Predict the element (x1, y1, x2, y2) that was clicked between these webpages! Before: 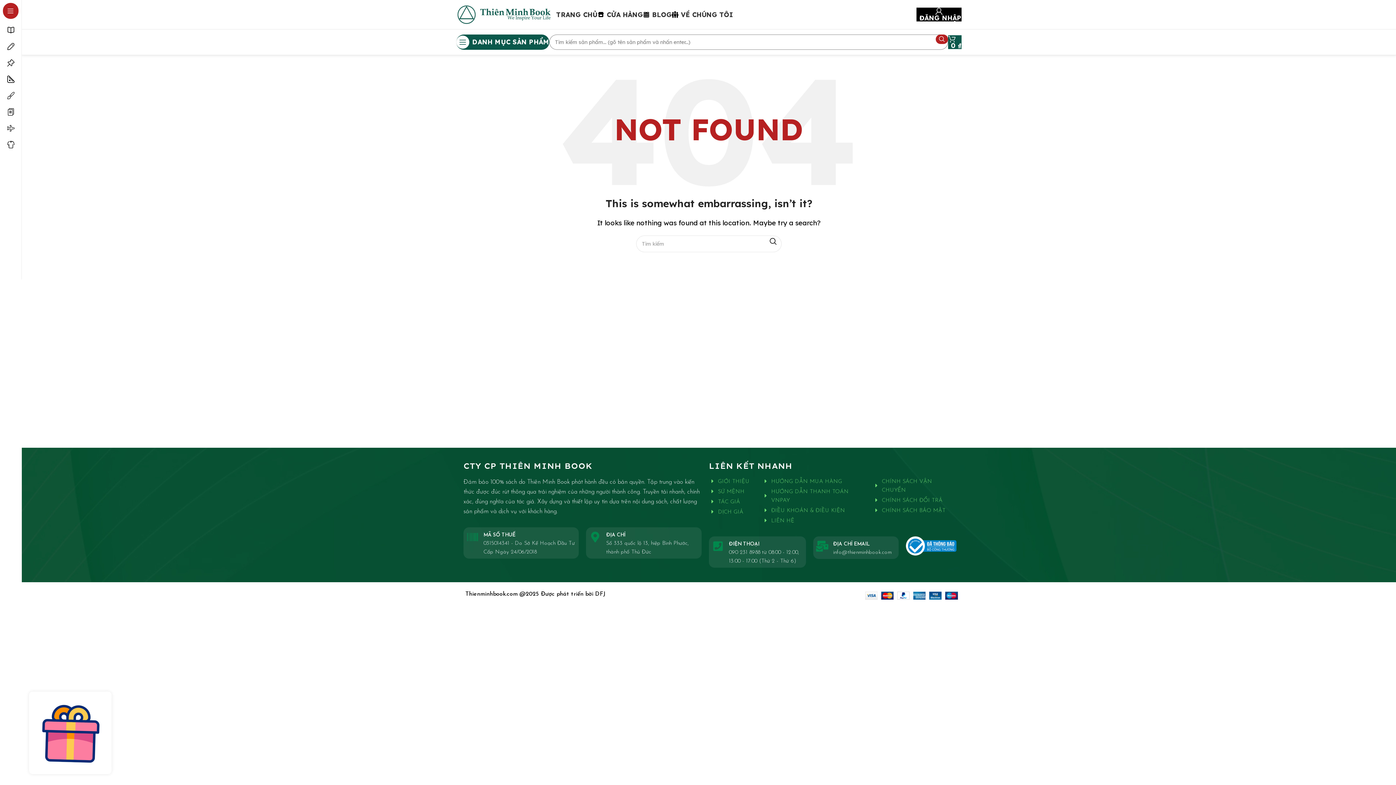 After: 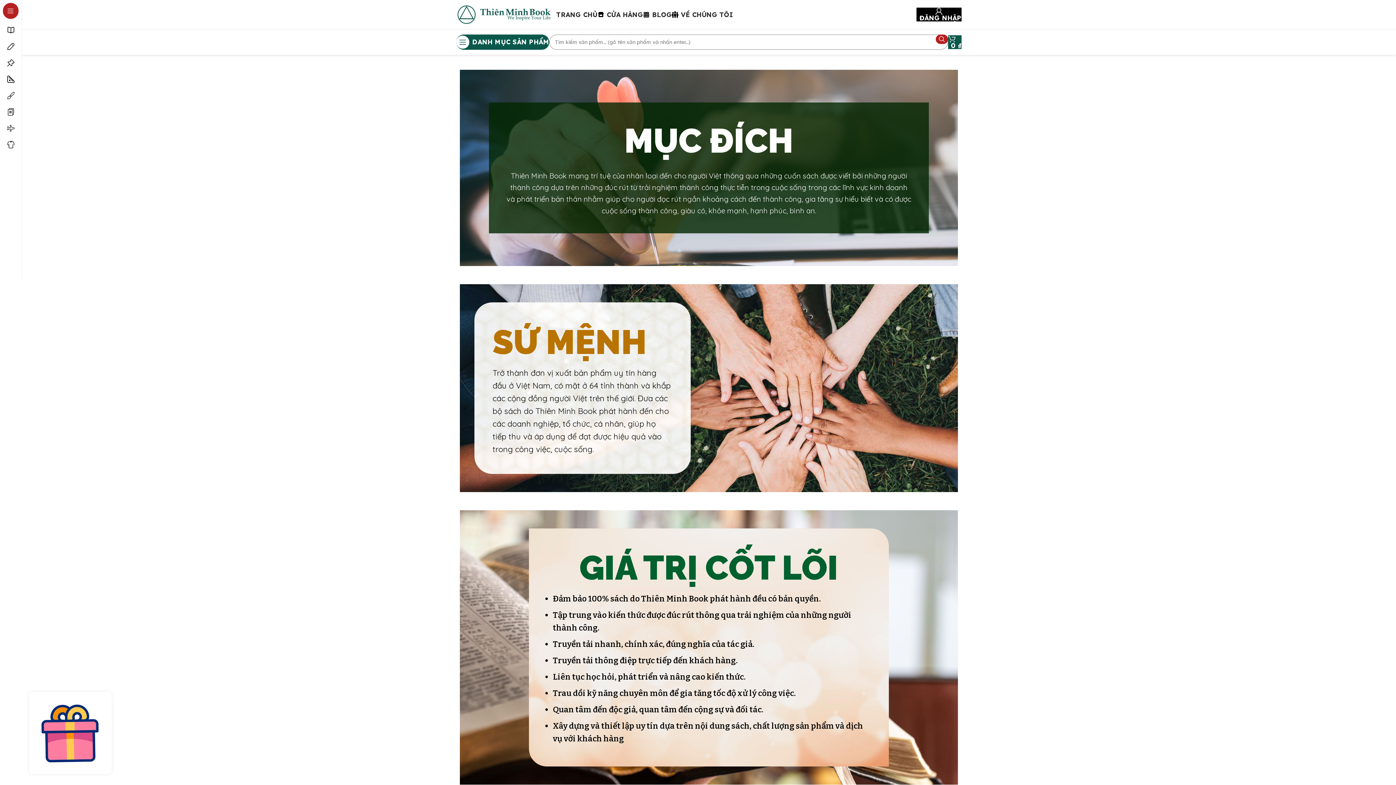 Action: bbox: (709, 488, 755, 496) label: SỨ MỆNH